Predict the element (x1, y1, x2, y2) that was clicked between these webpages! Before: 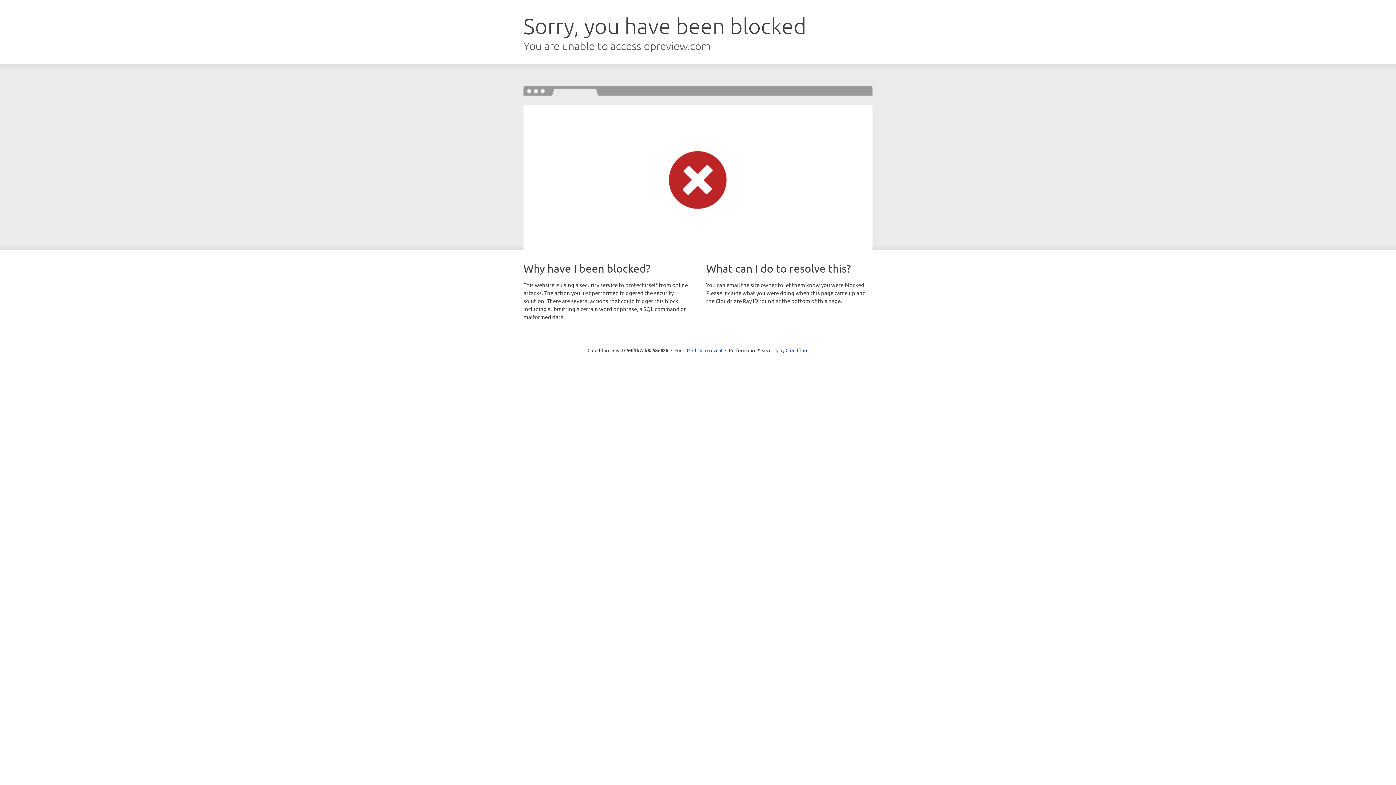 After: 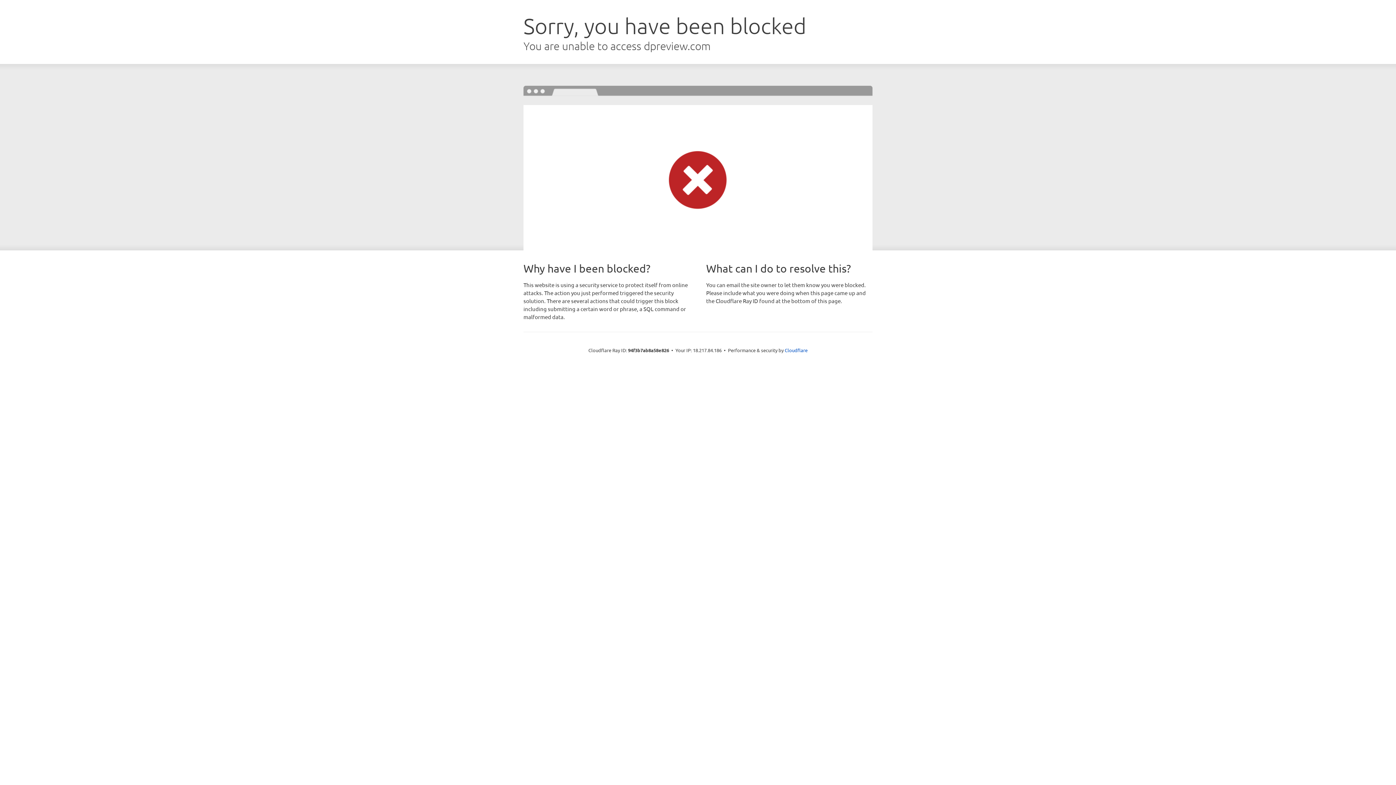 Action: bbox: (692, 346, 722, 353) label: Click to reveal